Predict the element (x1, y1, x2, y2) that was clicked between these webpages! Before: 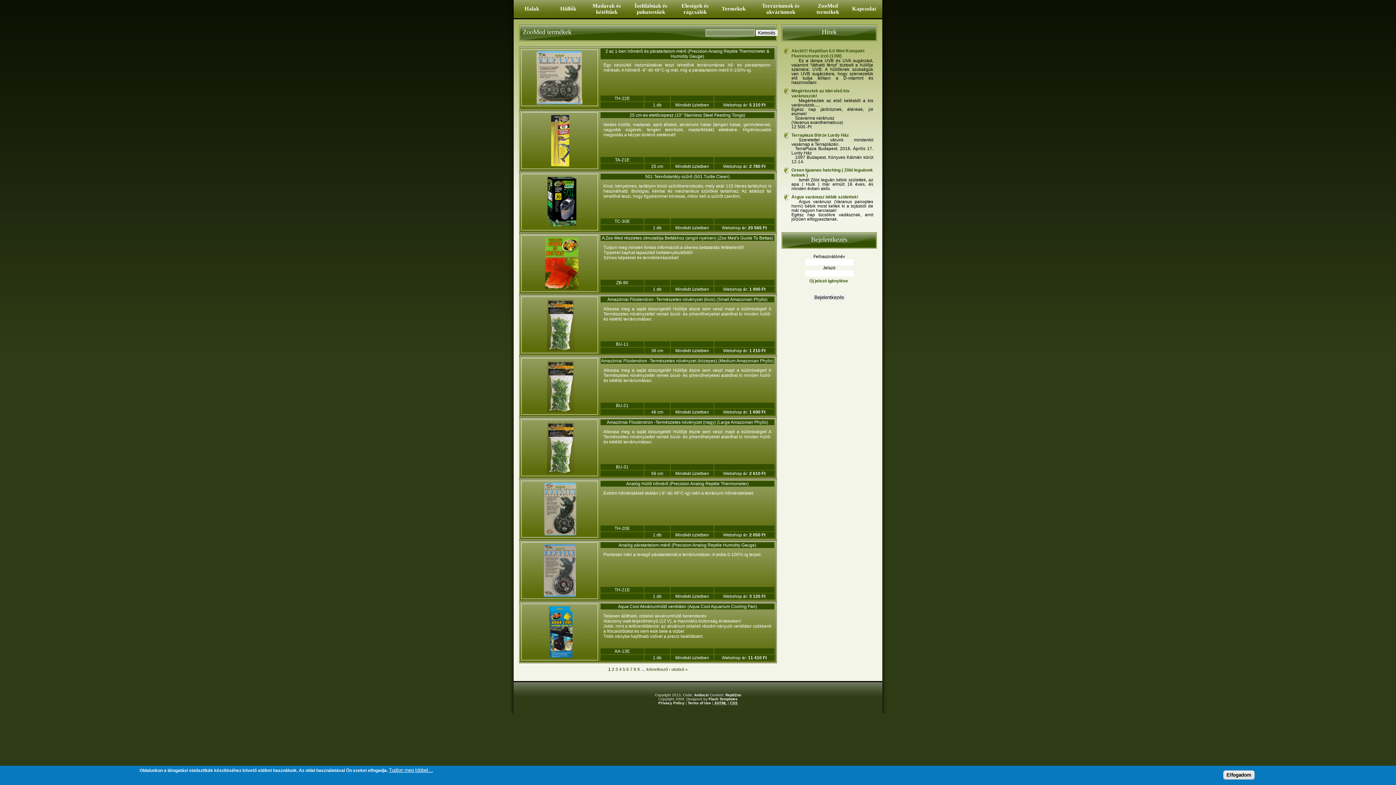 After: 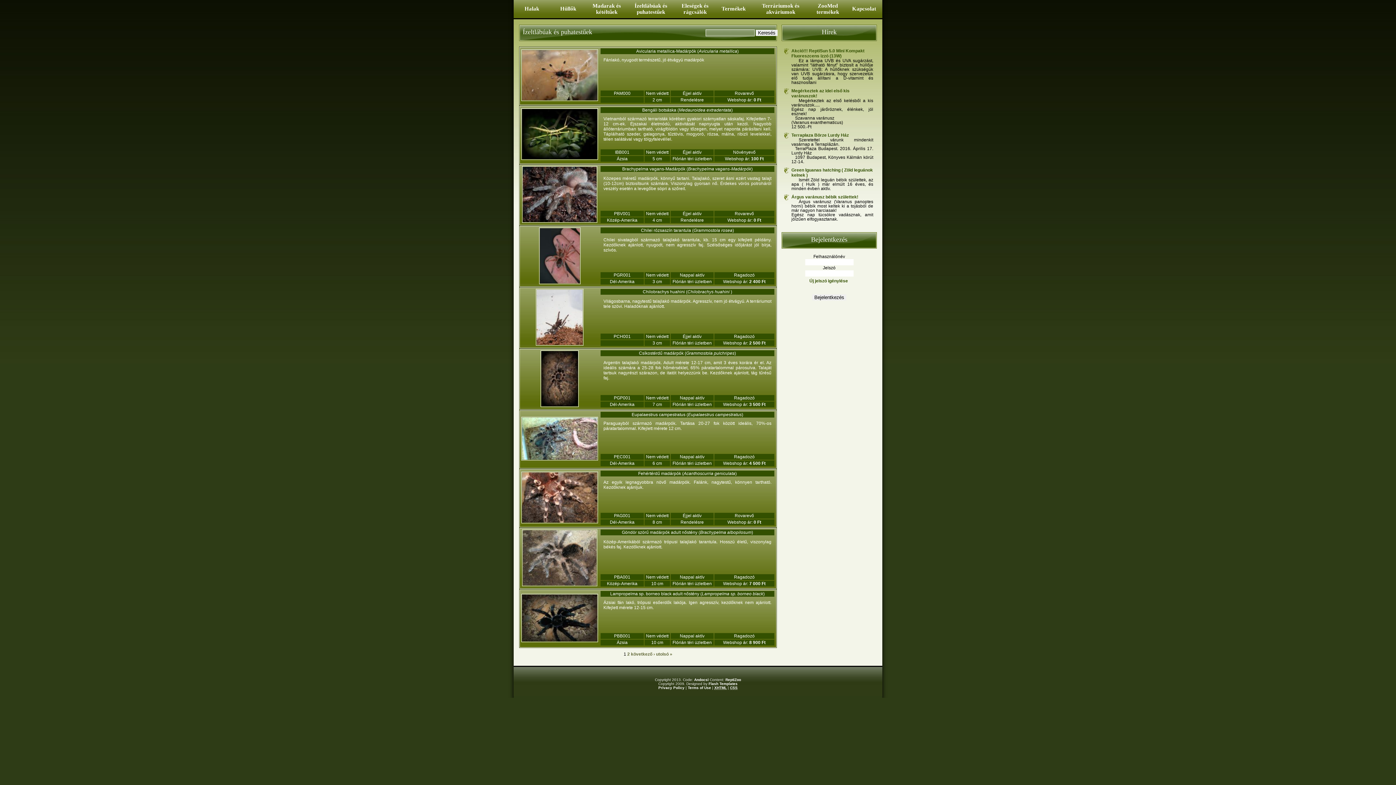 Action: label: Ízeltlábúak és puhatestűek bbox: (627, 0, 674, 18)